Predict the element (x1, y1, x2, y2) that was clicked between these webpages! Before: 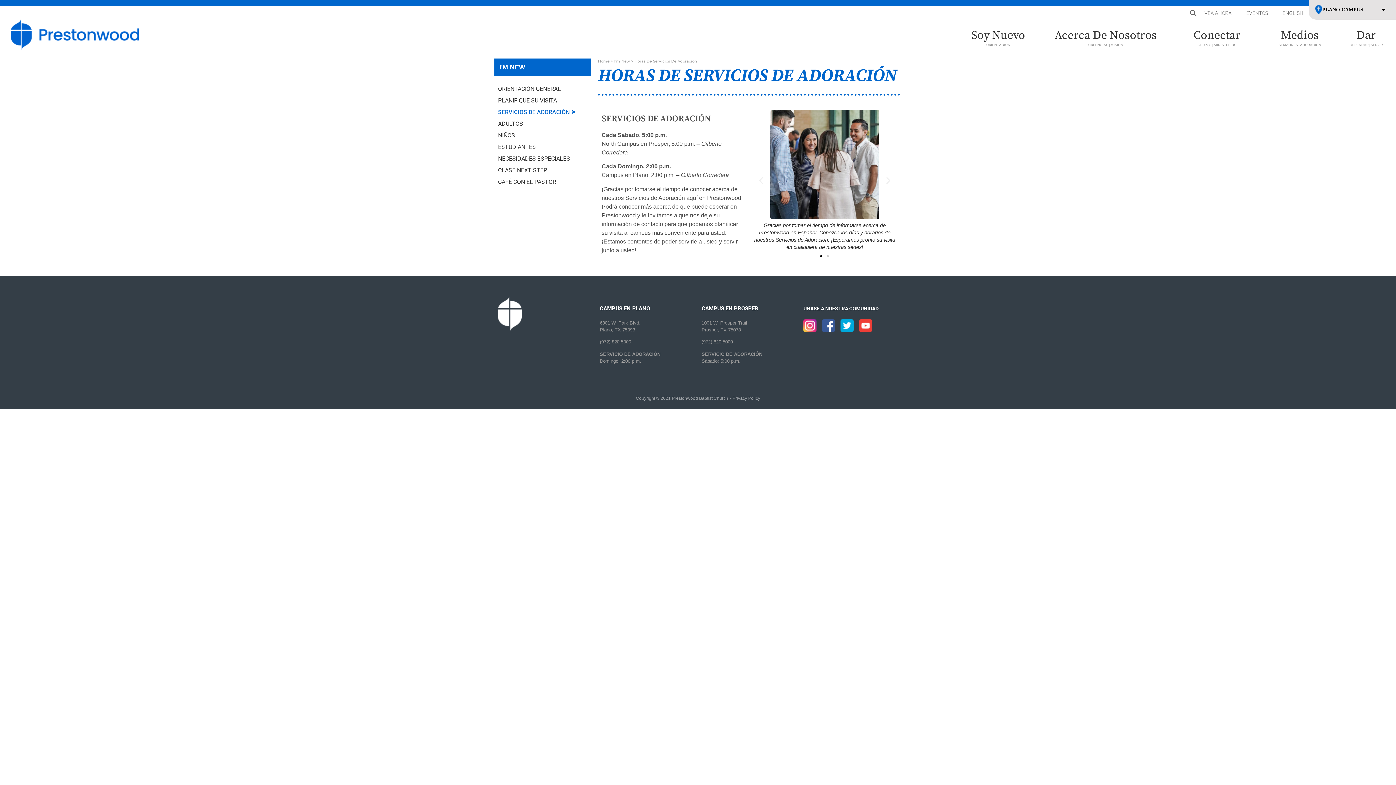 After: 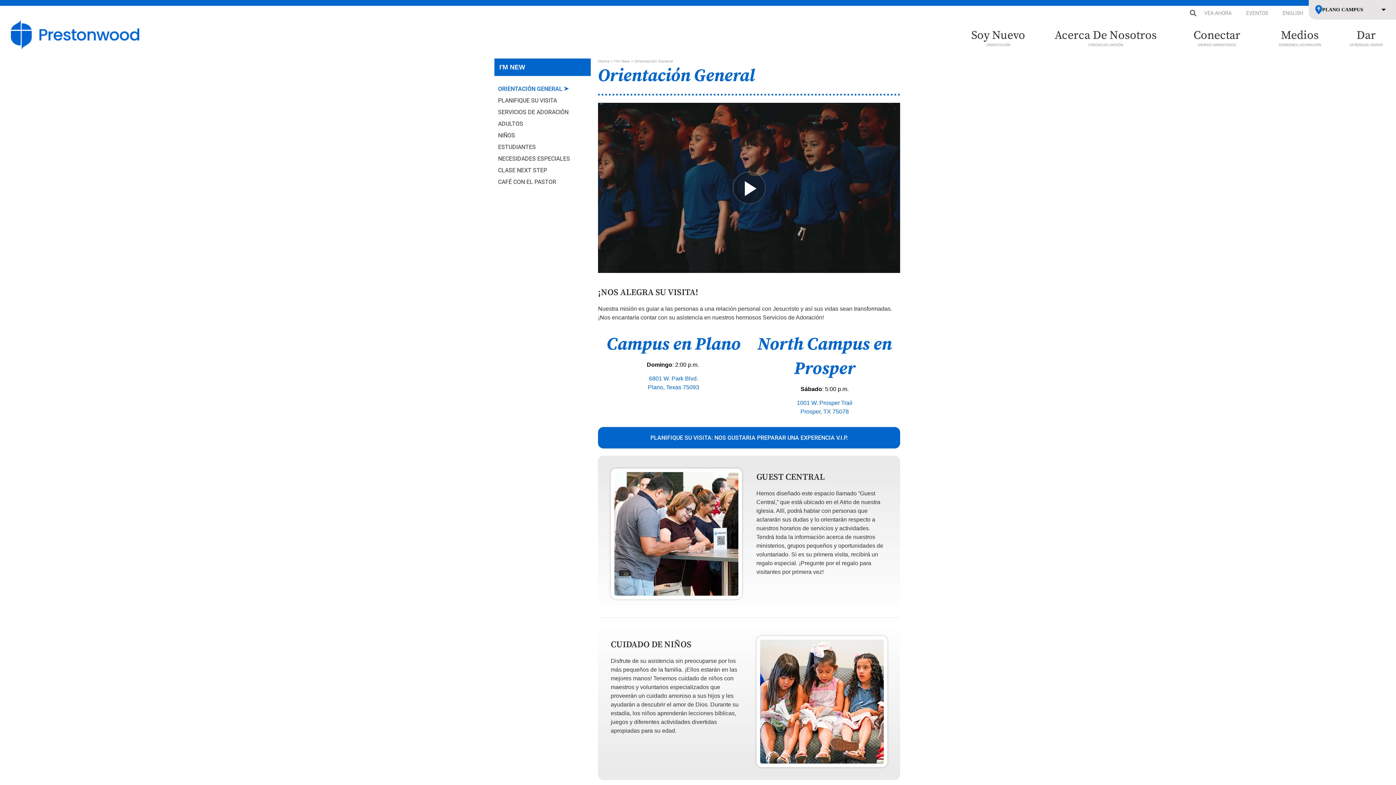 Action: label: ORIENTACIÓN GENERAL bbox: (498, 85, 561, 92)